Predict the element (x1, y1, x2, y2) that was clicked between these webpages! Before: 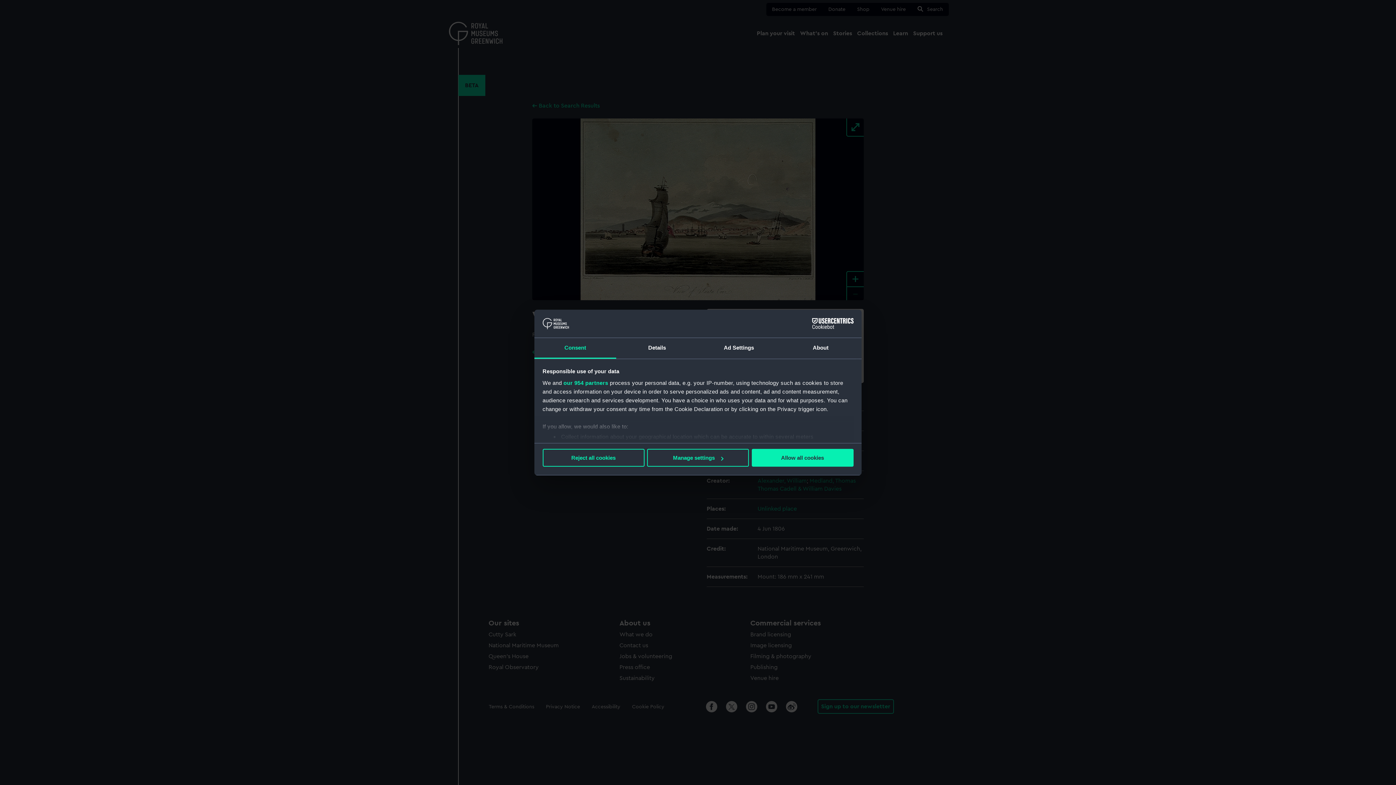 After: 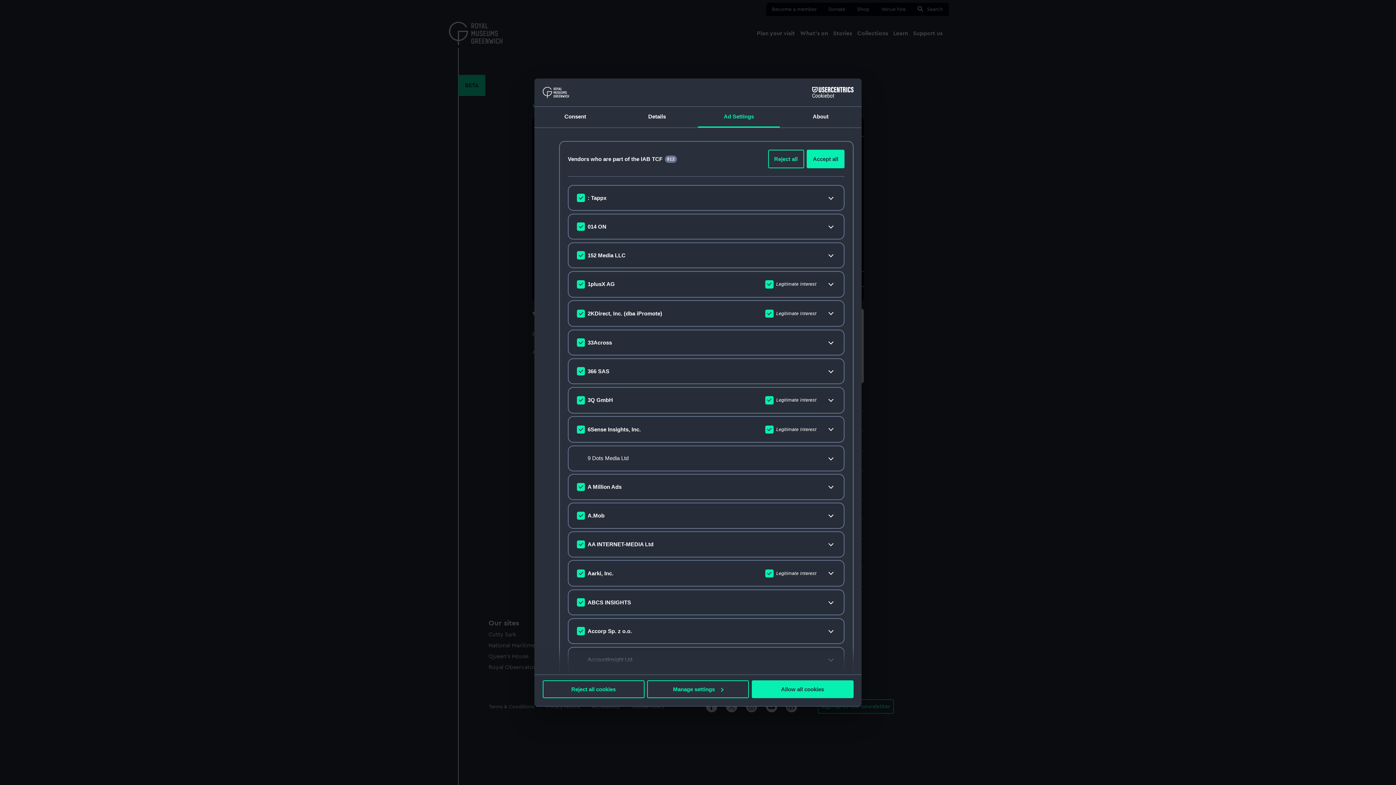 Action: label: our 954 partners bbox: (563, 379, 608, 386)